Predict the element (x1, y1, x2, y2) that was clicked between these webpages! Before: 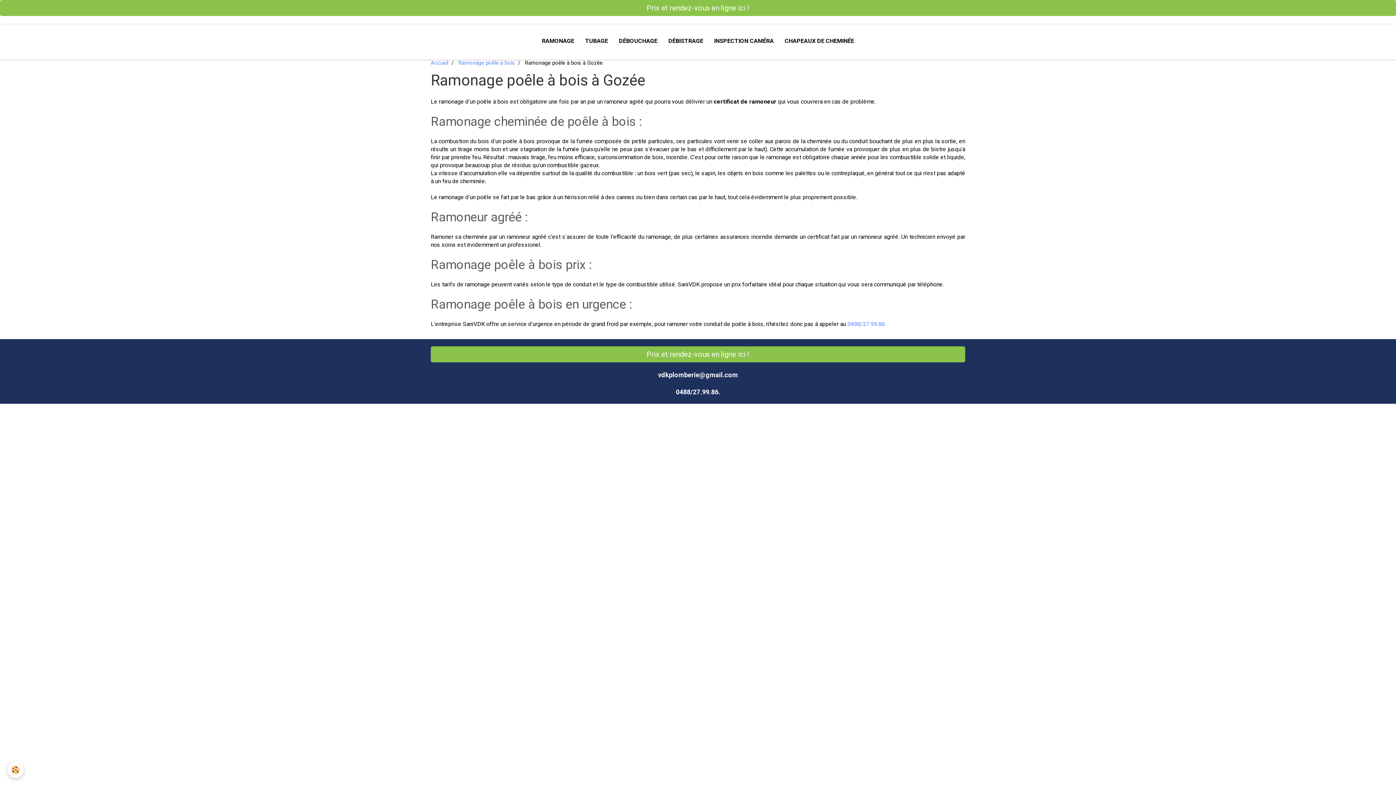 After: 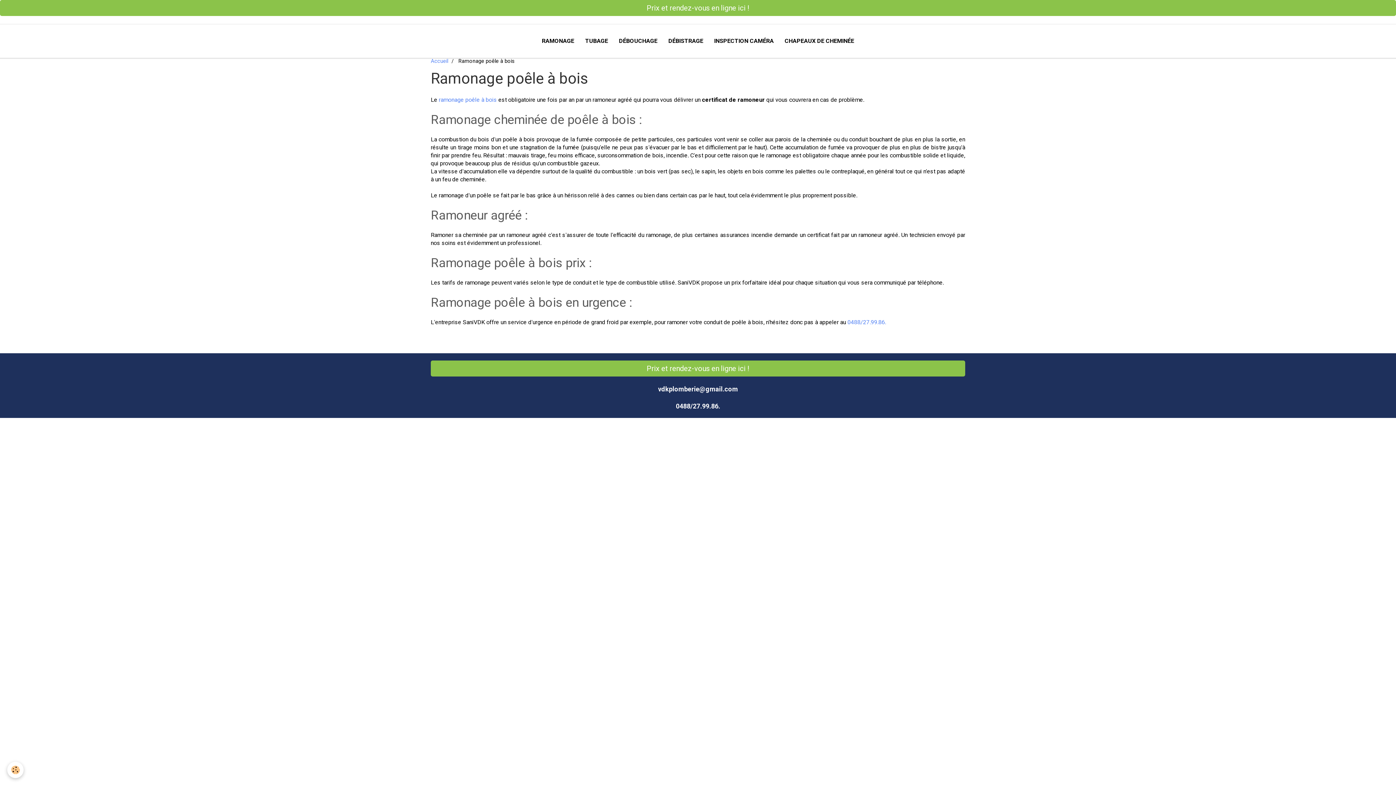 Action: label: Ramonage poêle à bois bbox: (458, 60, 514, 66)